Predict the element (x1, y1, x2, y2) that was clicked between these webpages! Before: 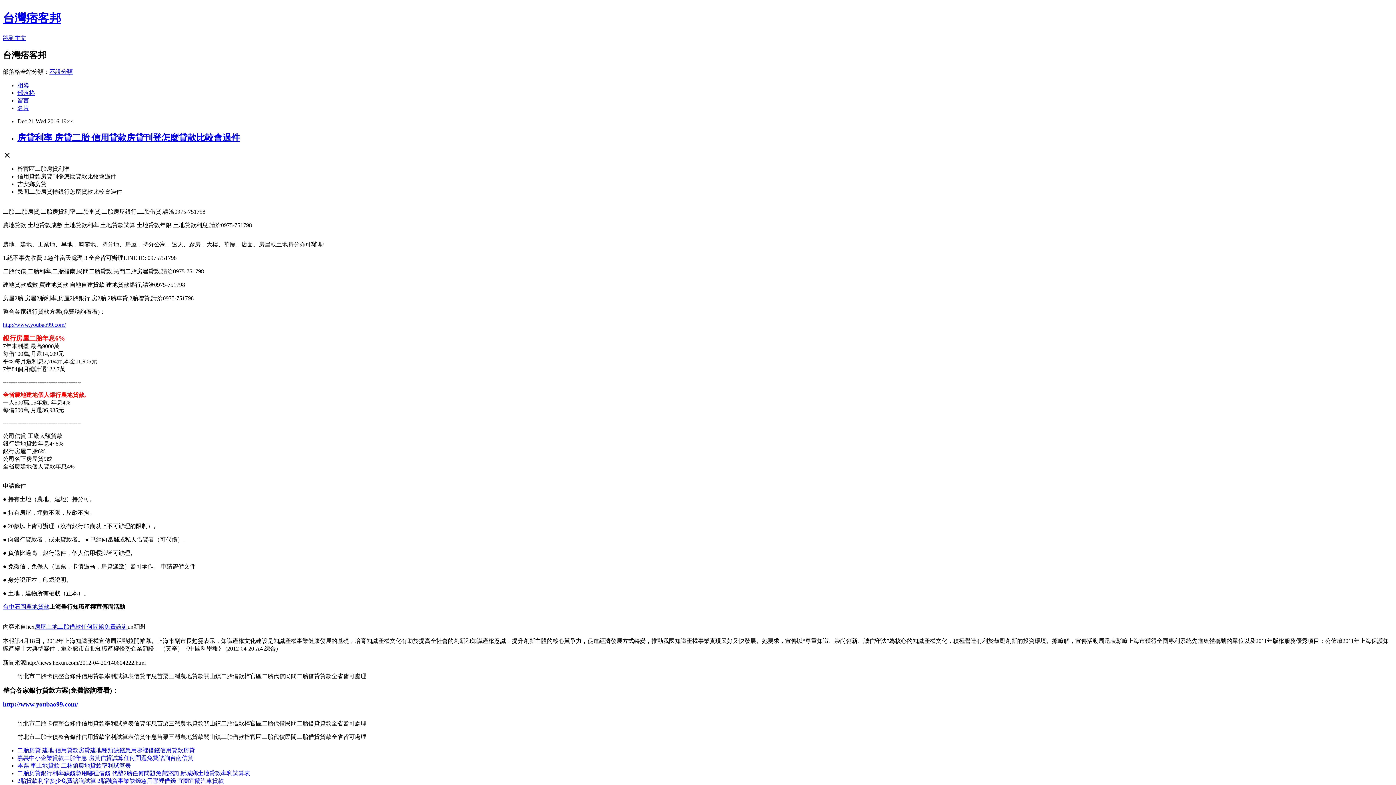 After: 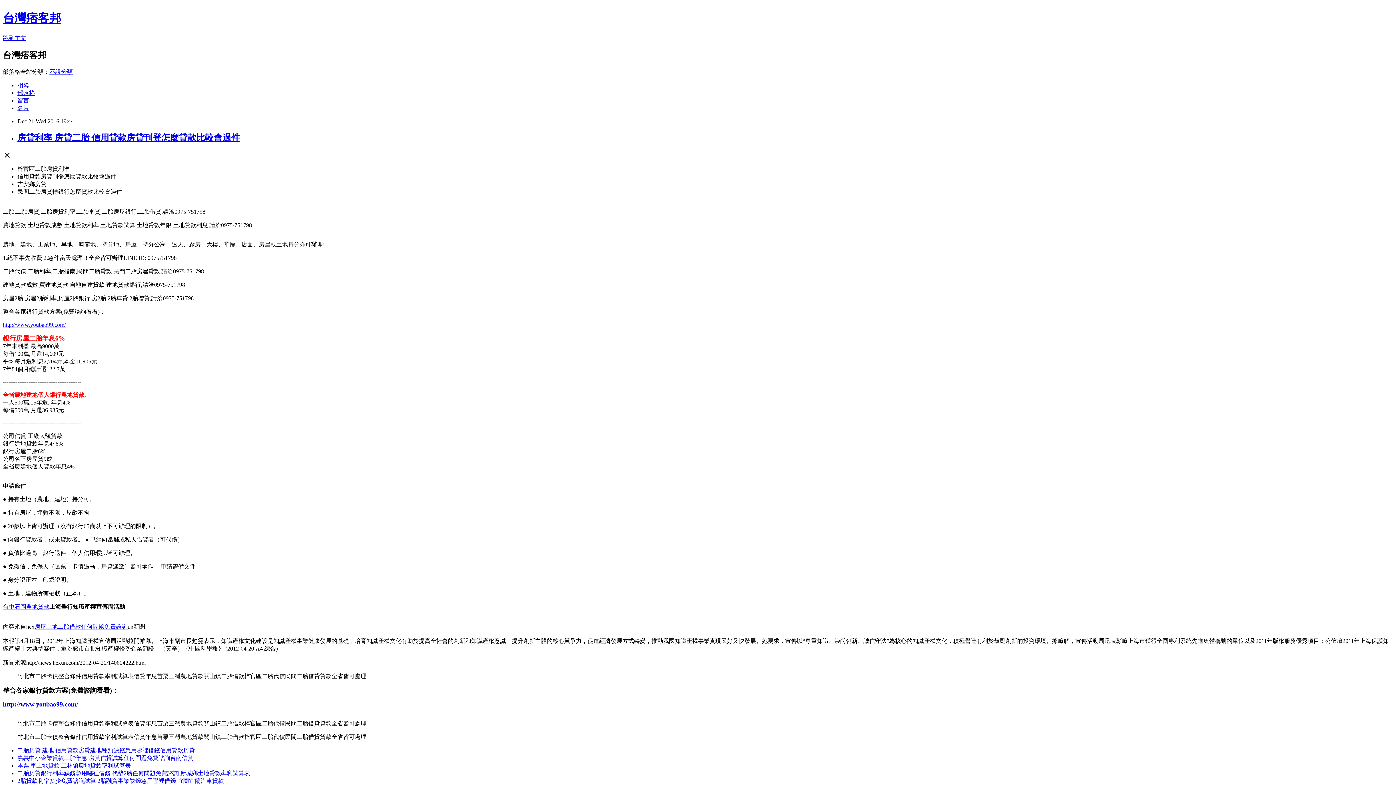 Action: label: 二胎房貸 建地 信用貸款房貸建地種類缺錢急用哪裡借錢信用貸款房貸 bbox: (17, 747, 194, 753)